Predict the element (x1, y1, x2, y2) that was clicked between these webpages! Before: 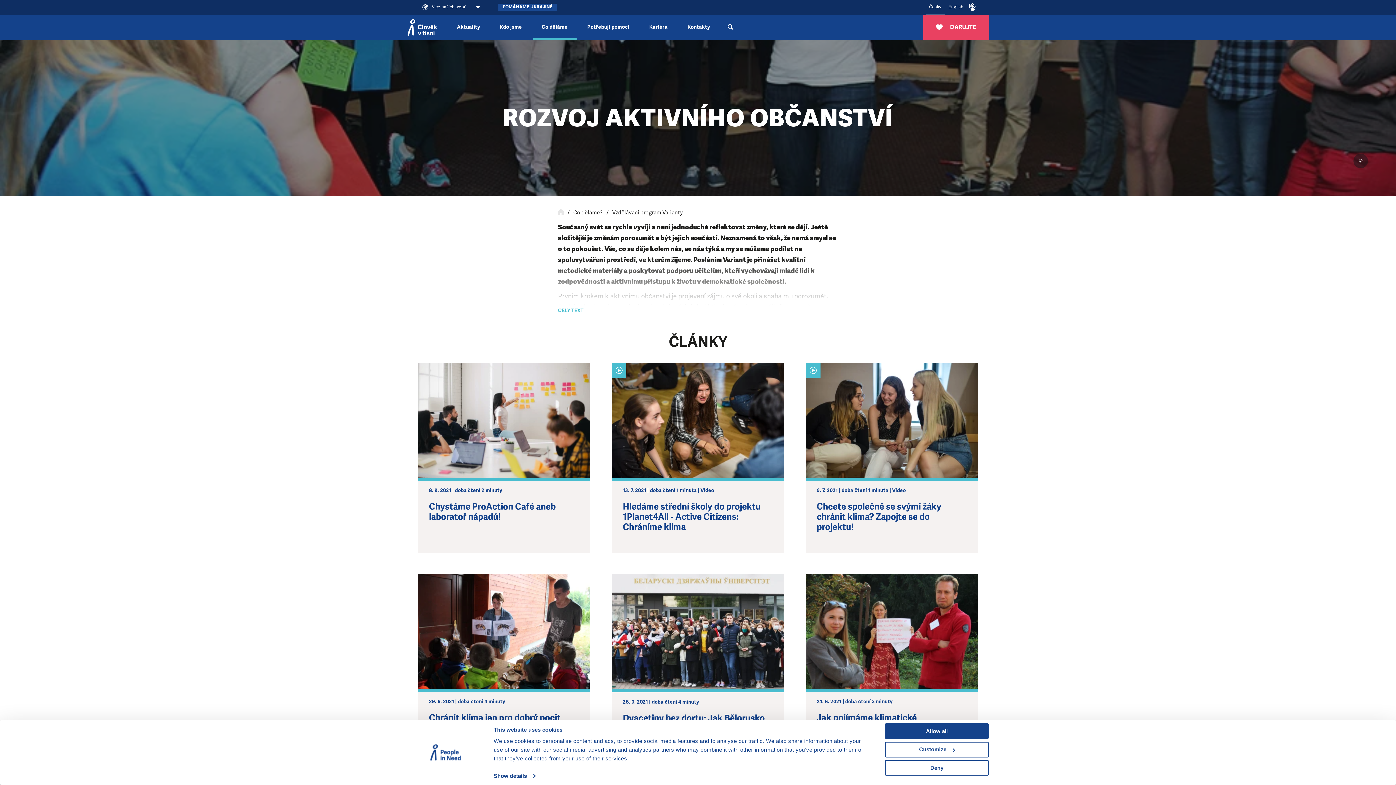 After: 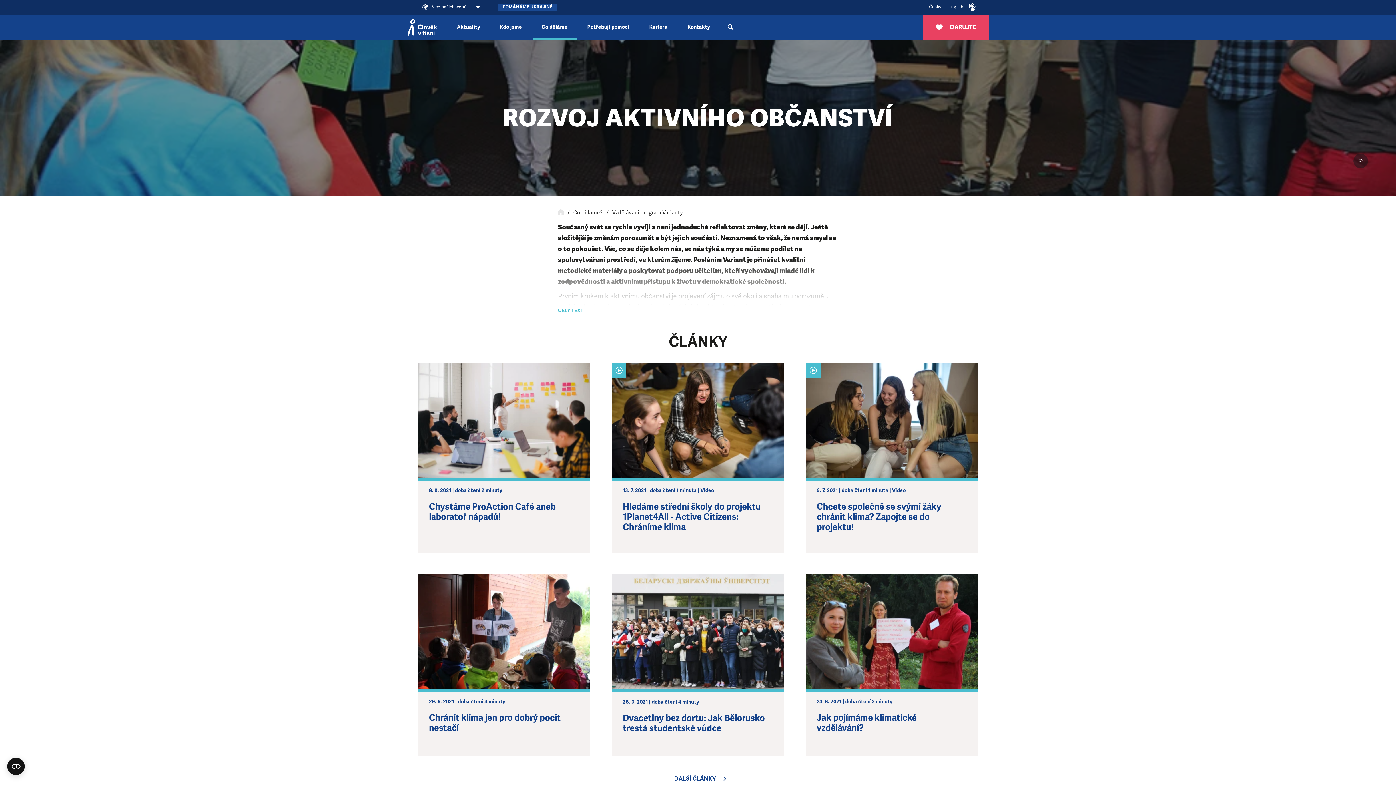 Action: bbox: (885, 760, 989, 776) label: Deny